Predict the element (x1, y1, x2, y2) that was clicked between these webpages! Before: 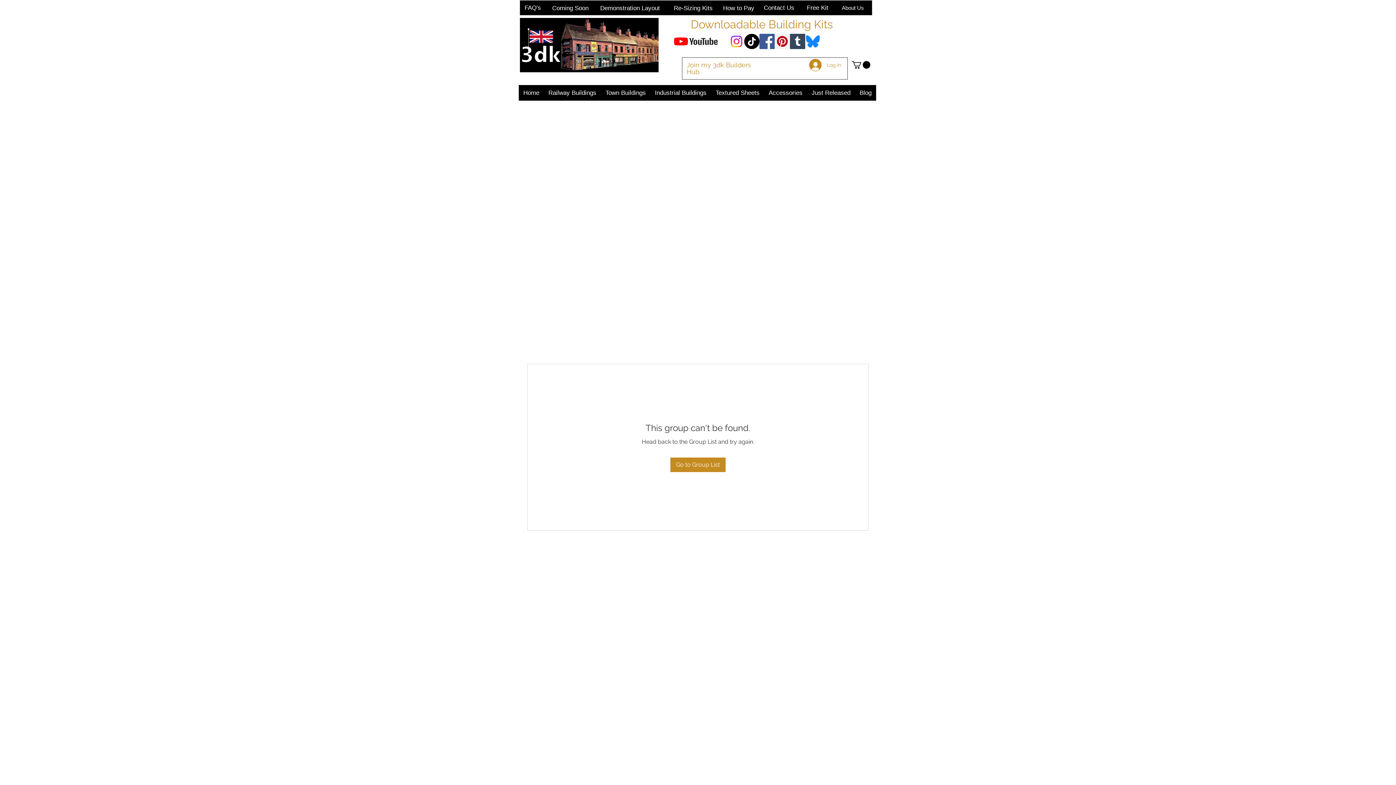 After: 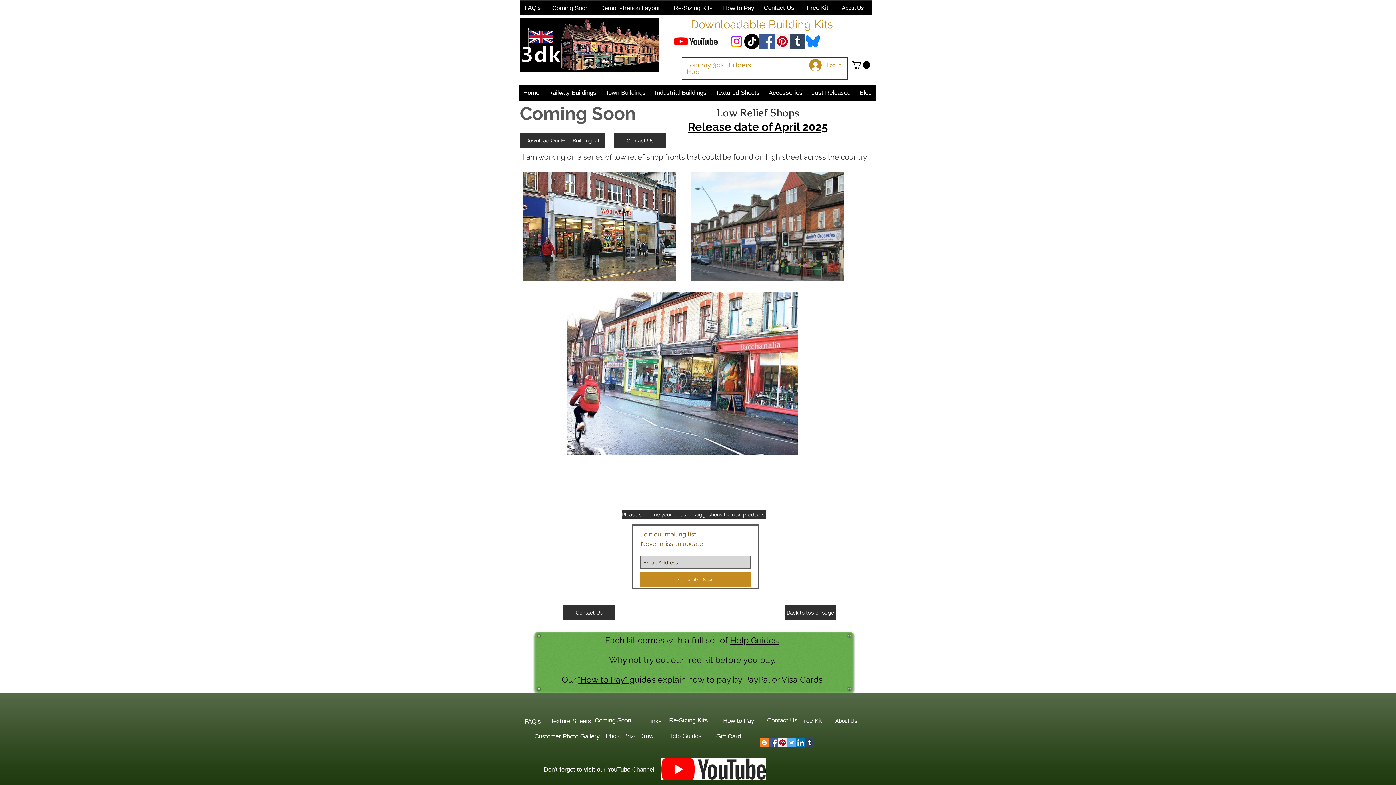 Action: label: Coming Soon bbox: (542, 0, 598, 15)